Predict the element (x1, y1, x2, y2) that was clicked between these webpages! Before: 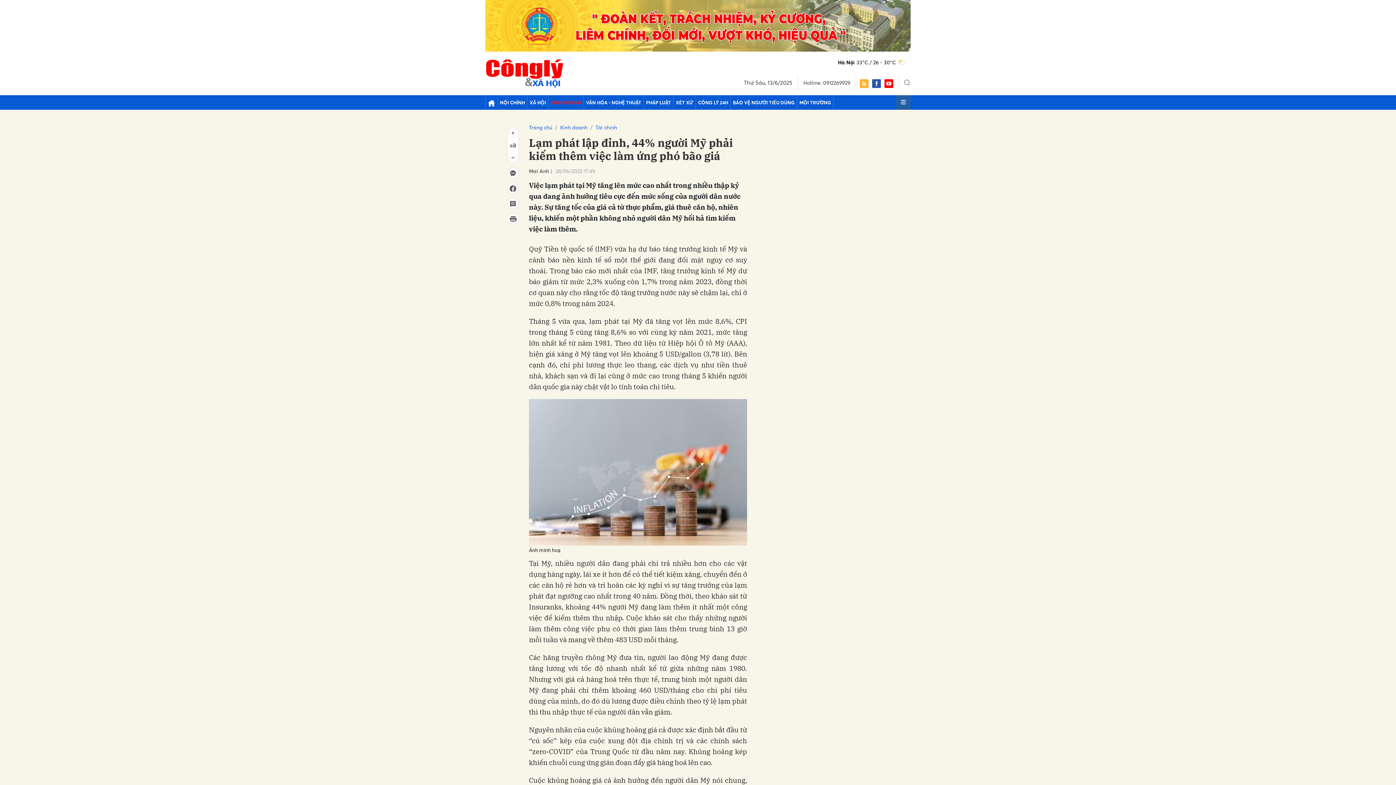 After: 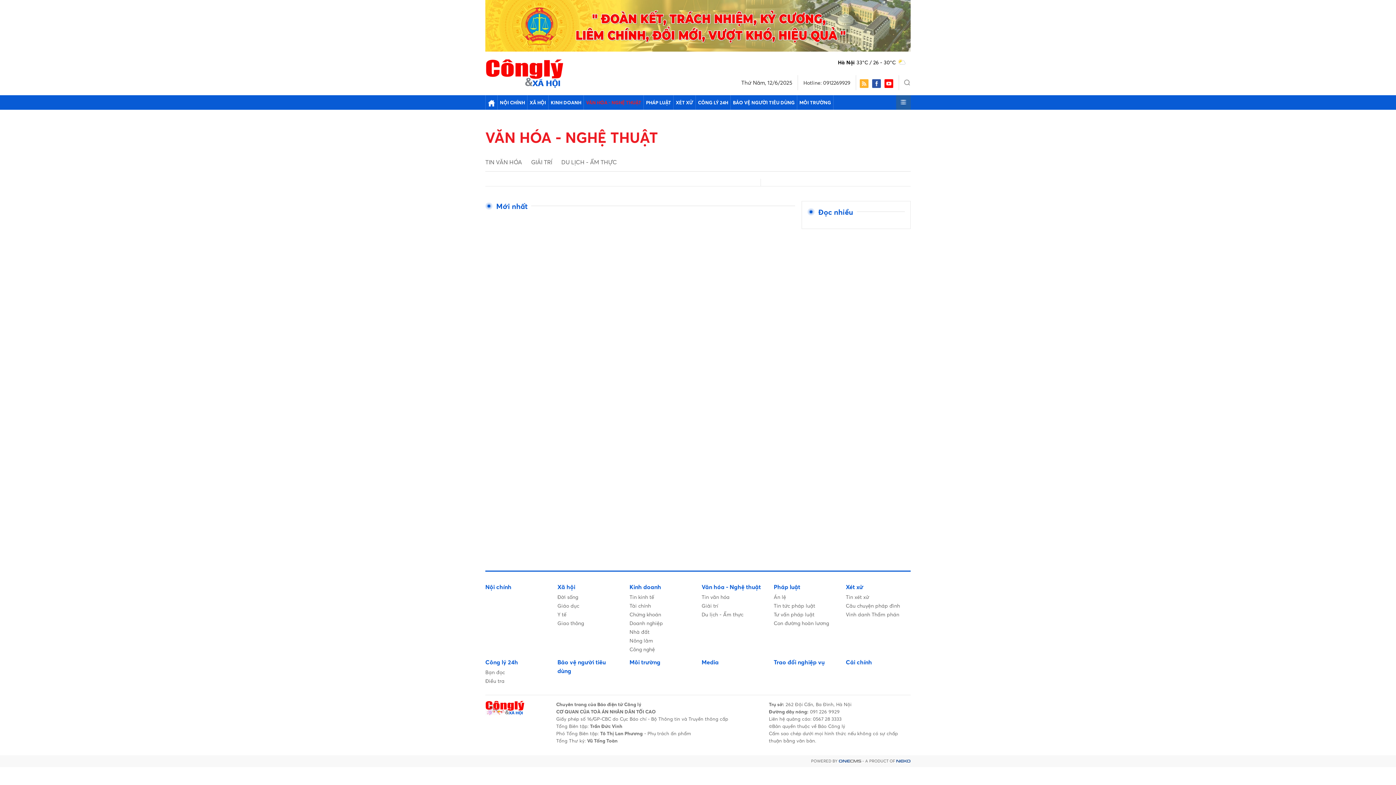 Action: label: VĂN HÓA - NGHỆ THUẬT bbox: (584, 95, 643, 109)